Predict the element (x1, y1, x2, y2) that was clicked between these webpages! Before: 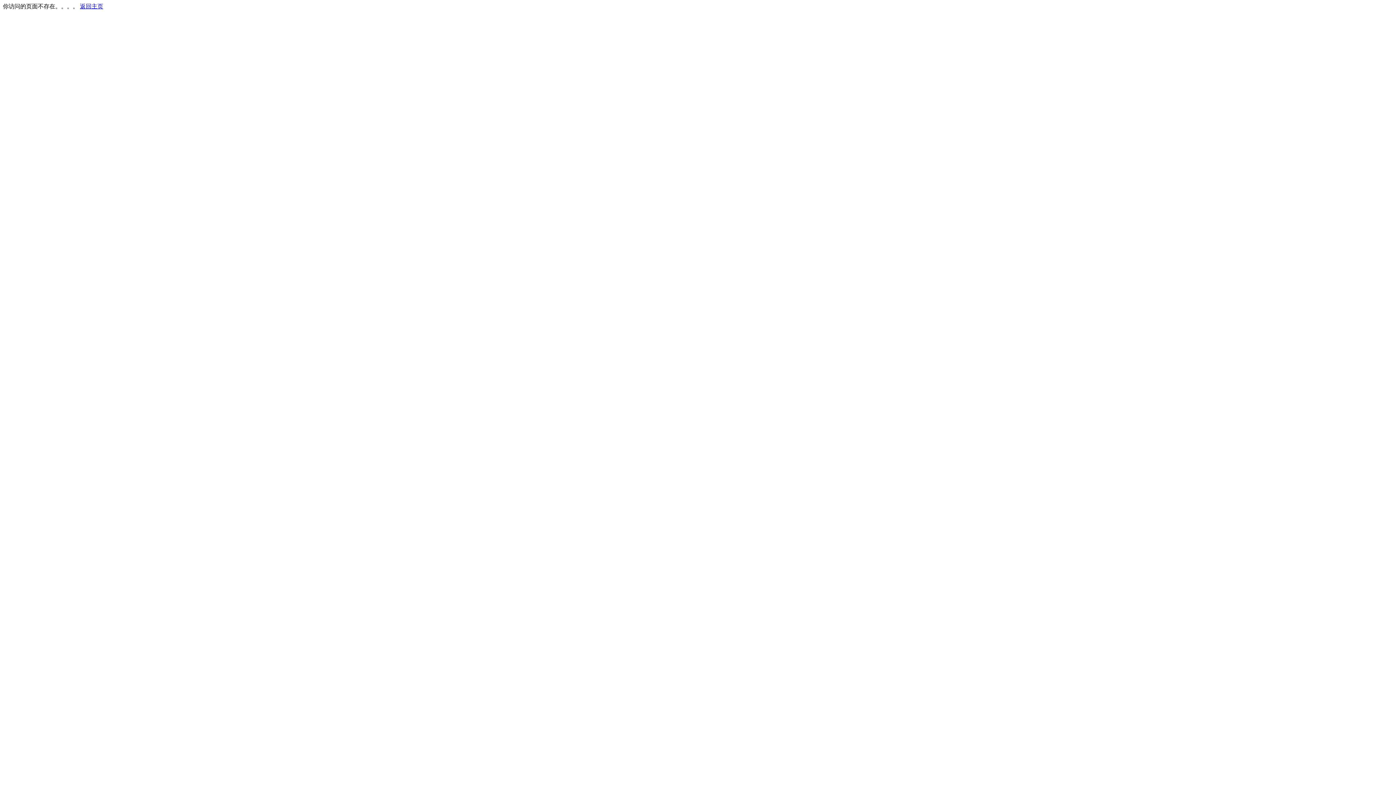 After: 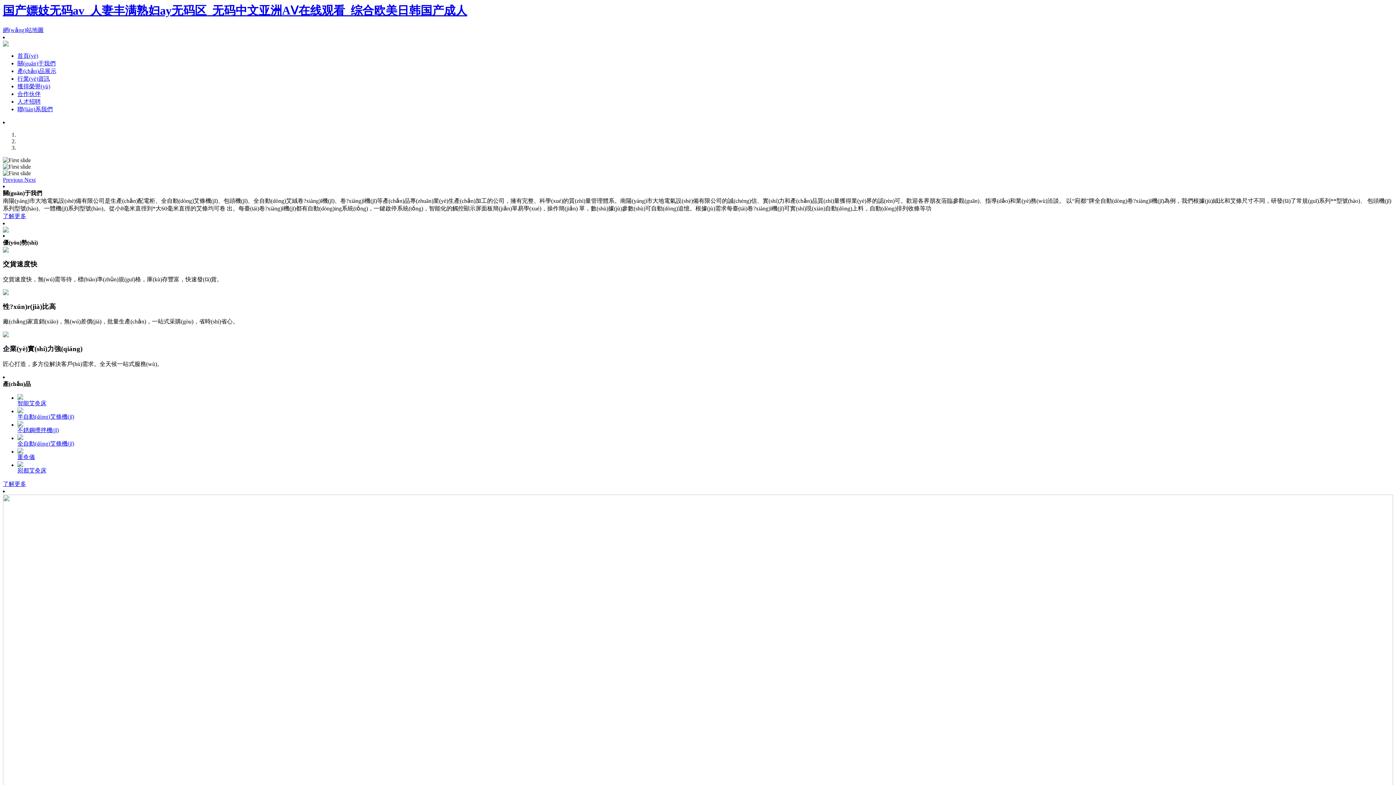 Action: label: 返回主页 bbox: (80, 3, 103, 9)